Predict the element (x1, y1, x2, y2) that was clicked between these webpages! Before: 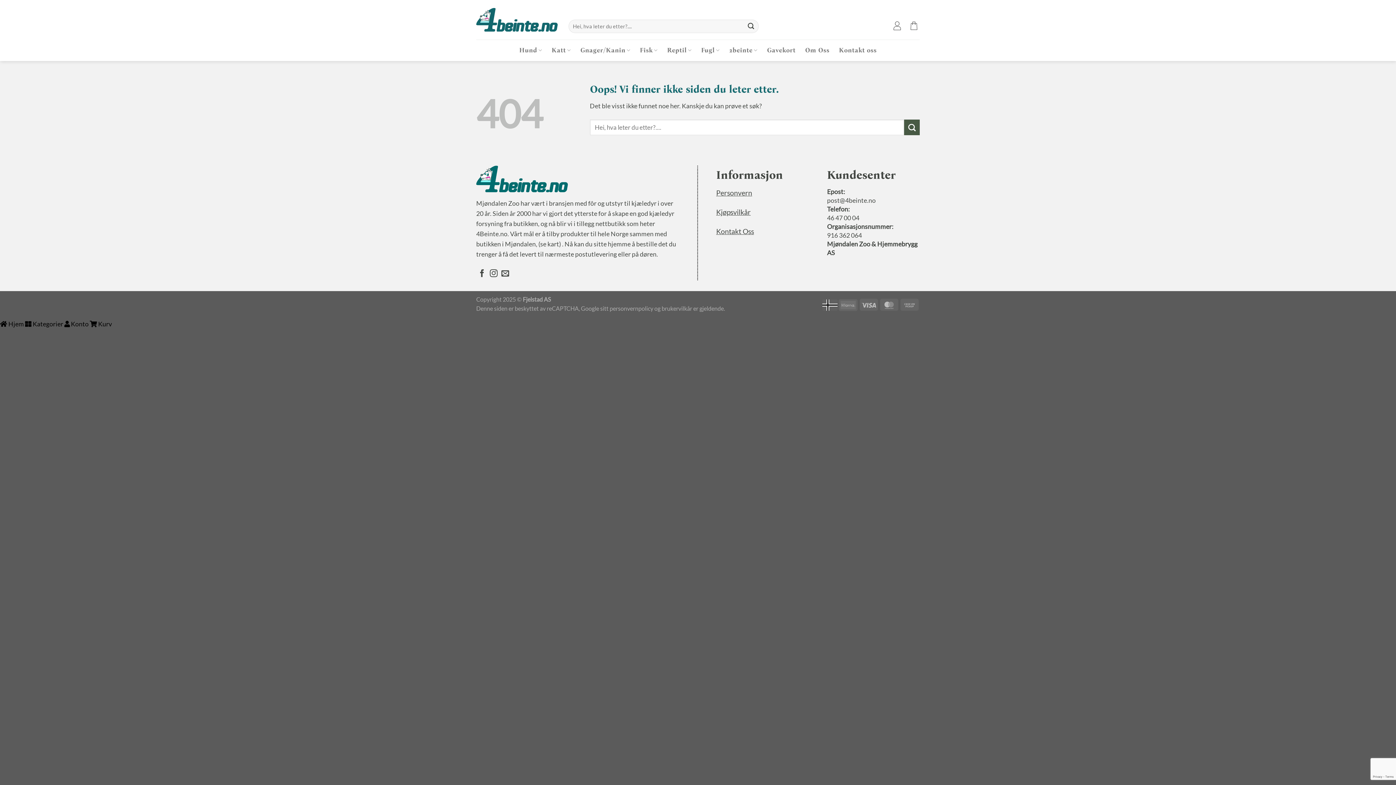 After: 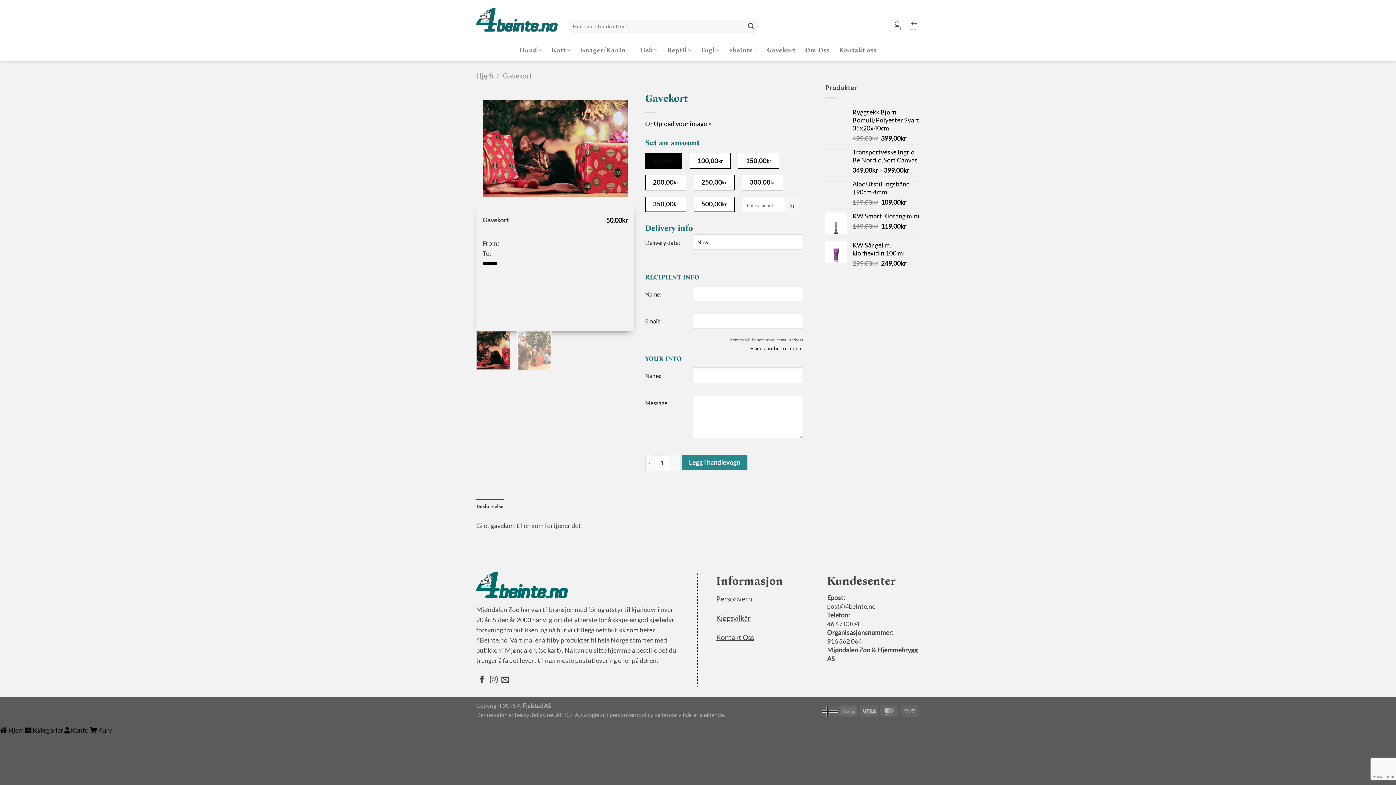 Action: label: Gavekort bbox: (767, 43, 795, 56)